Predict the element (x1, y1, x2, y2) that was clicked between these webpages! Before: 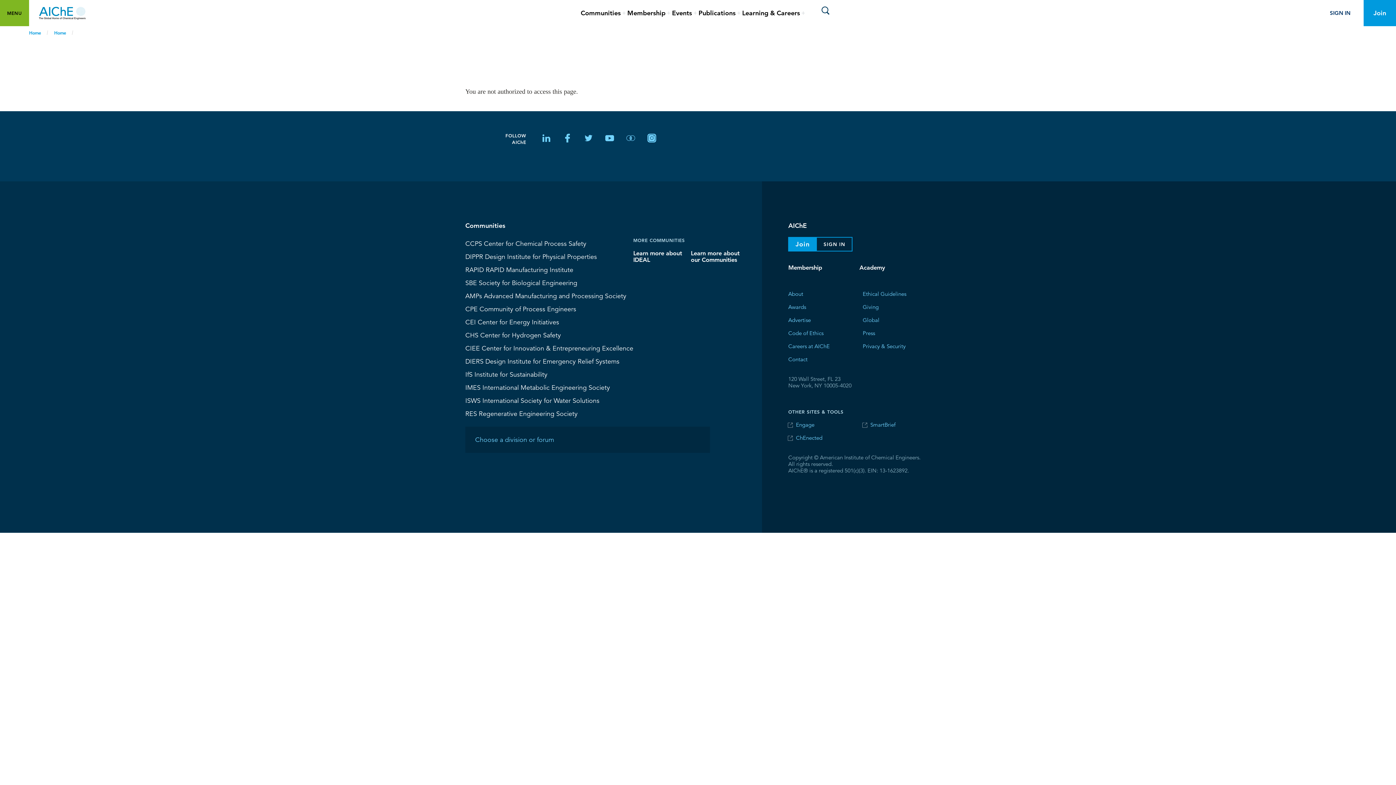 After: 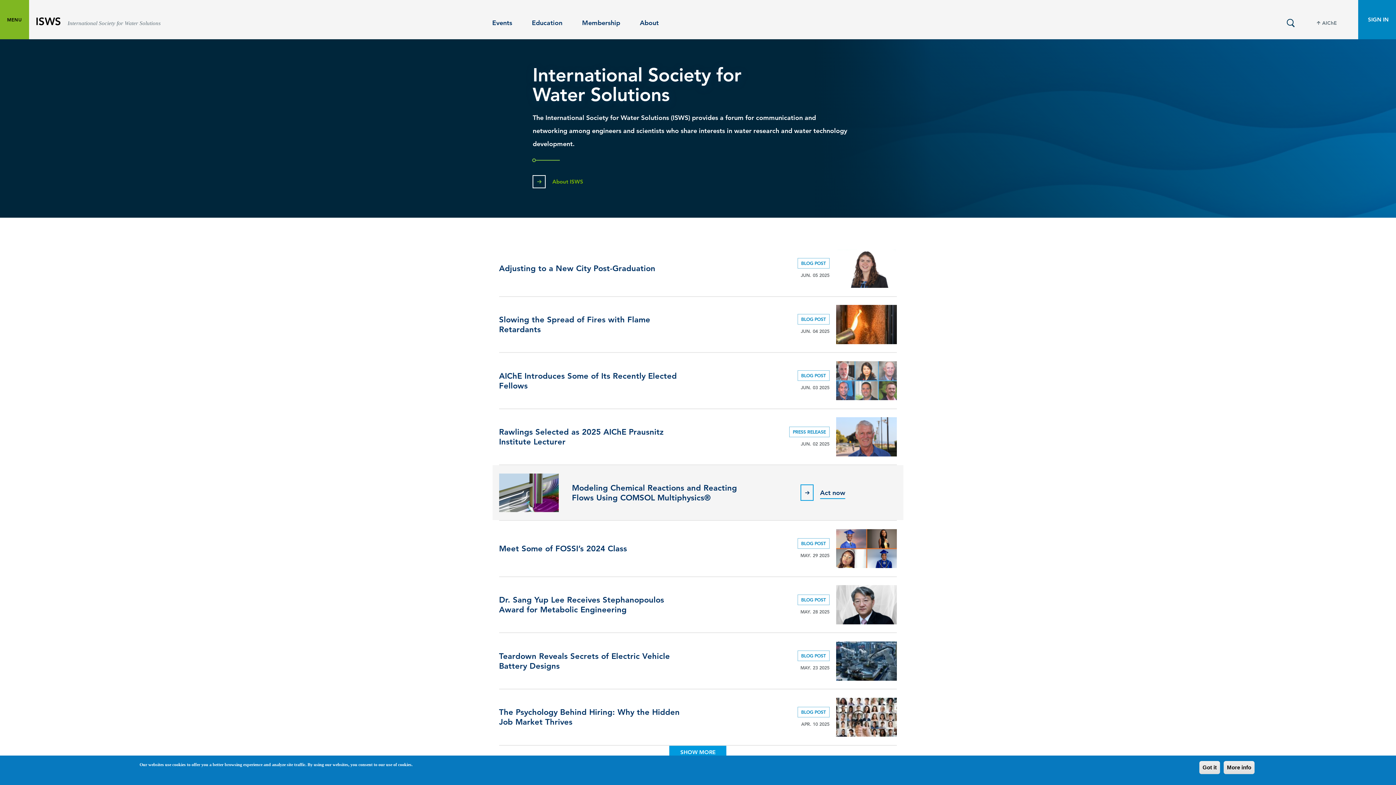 Action: label: ISWS International Society for Water Solutions bbox: (465, 395, 599, 406)